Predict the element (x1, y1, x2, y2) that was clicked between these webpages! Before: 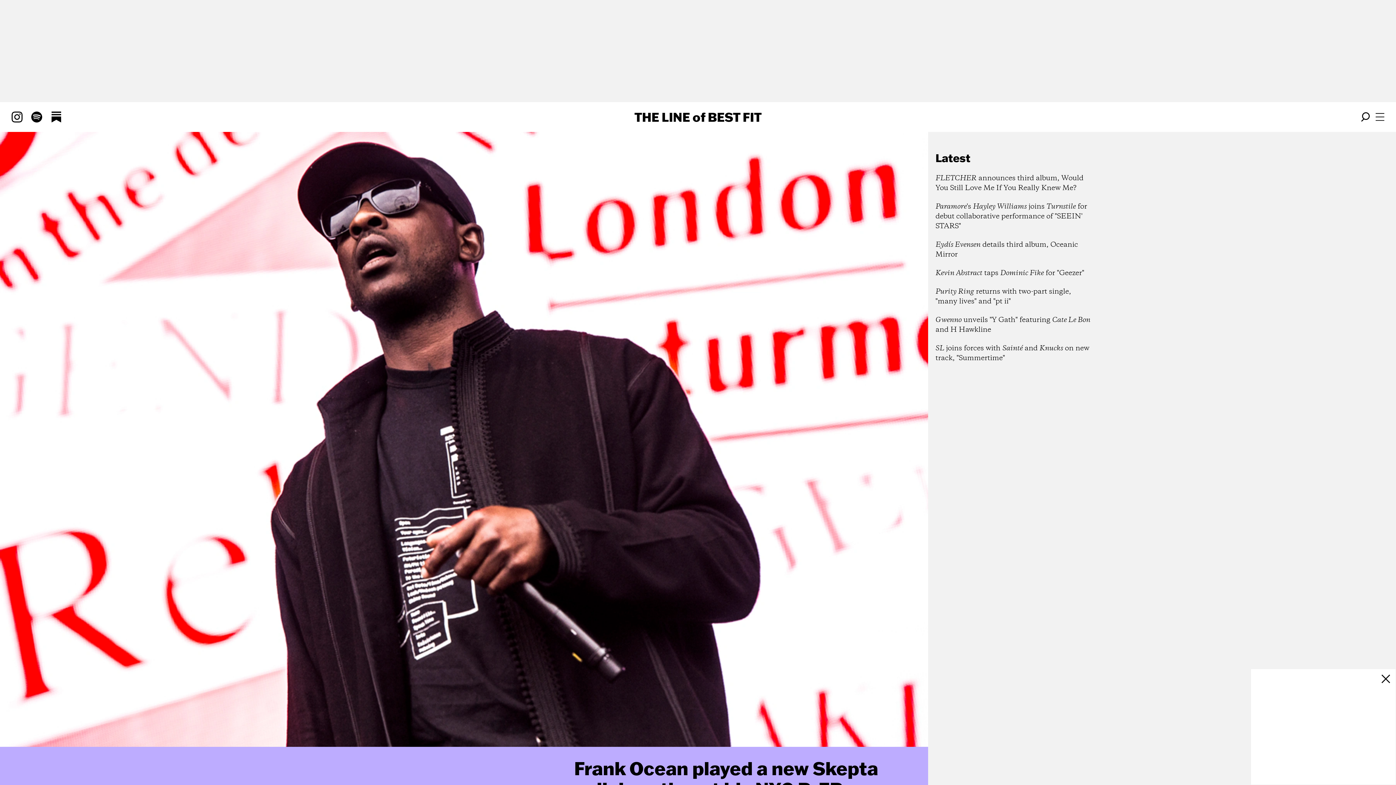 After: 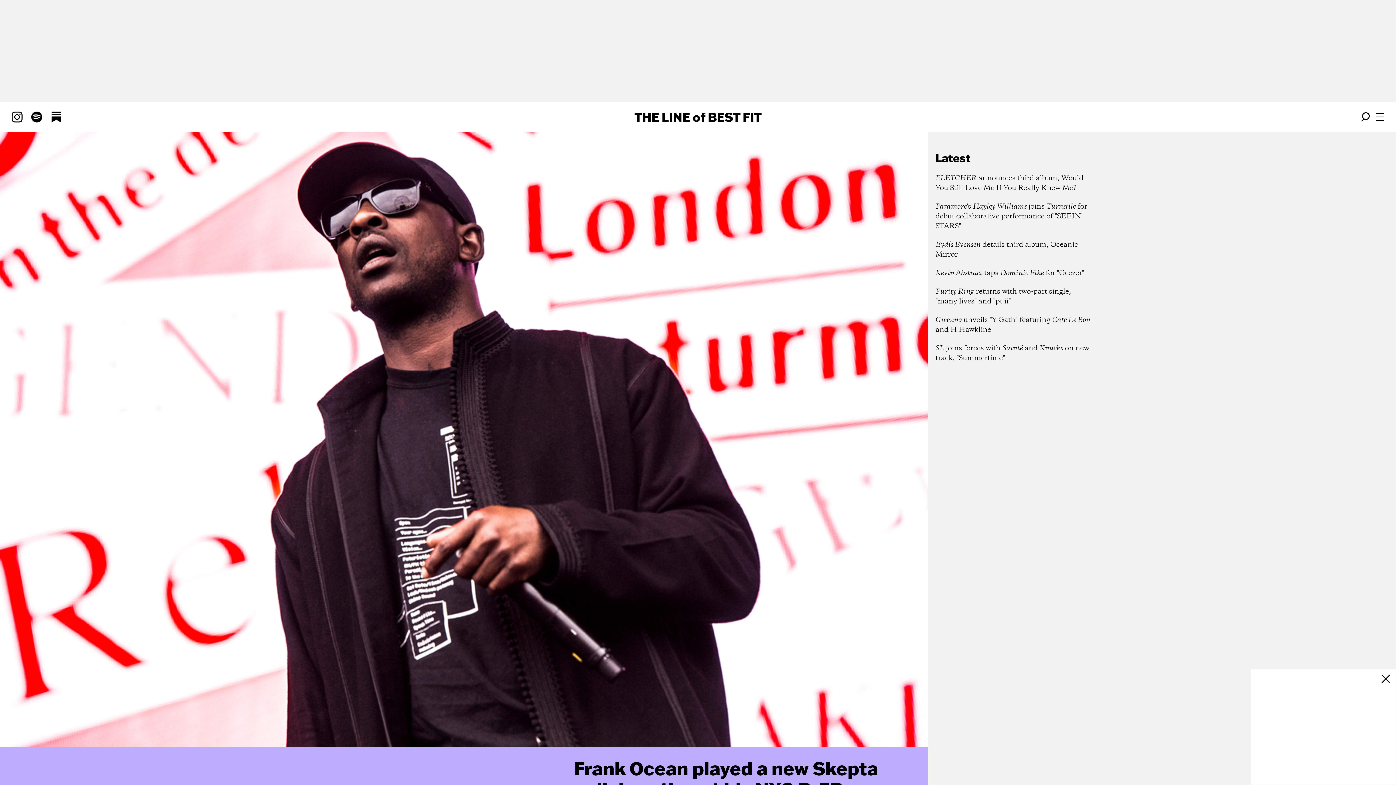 Action: bbox: (50, 111, 61, 122)